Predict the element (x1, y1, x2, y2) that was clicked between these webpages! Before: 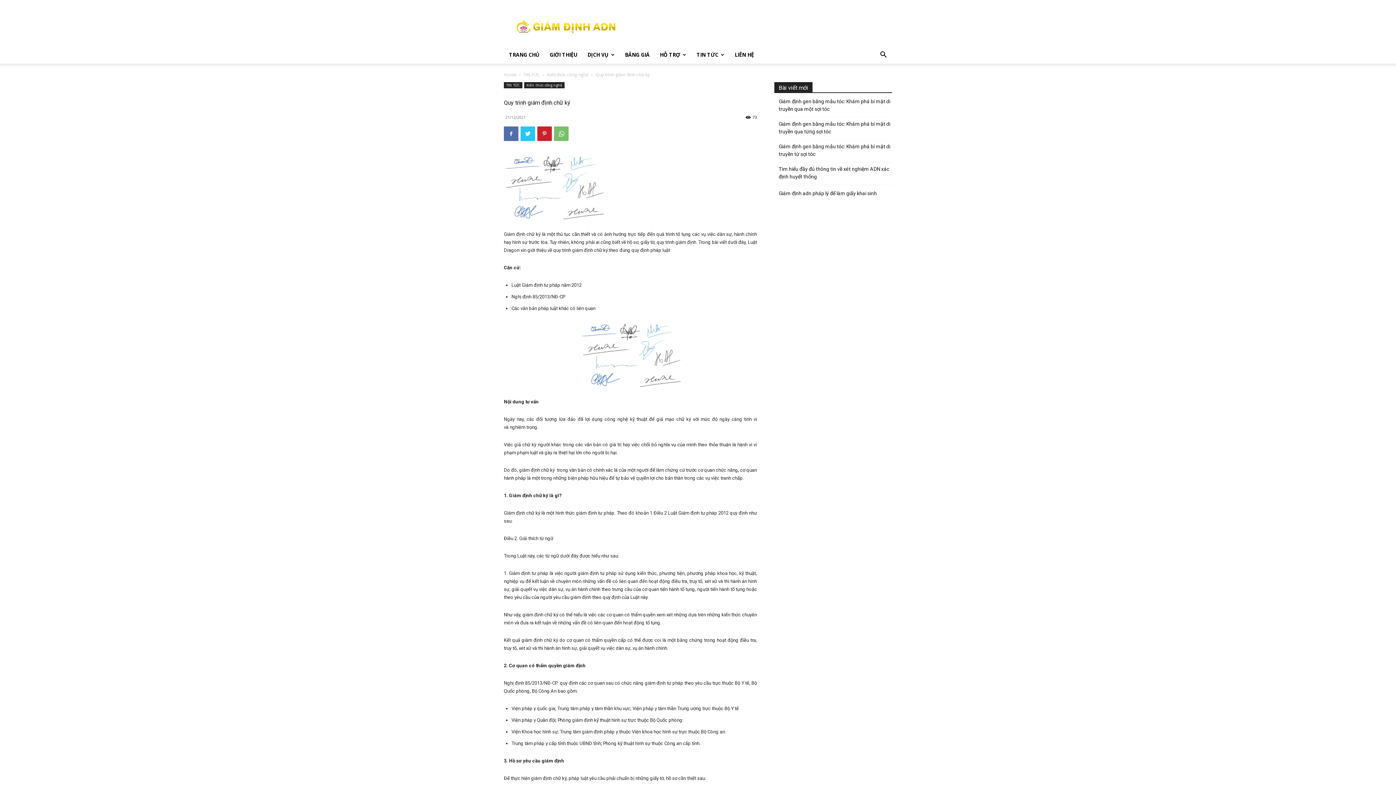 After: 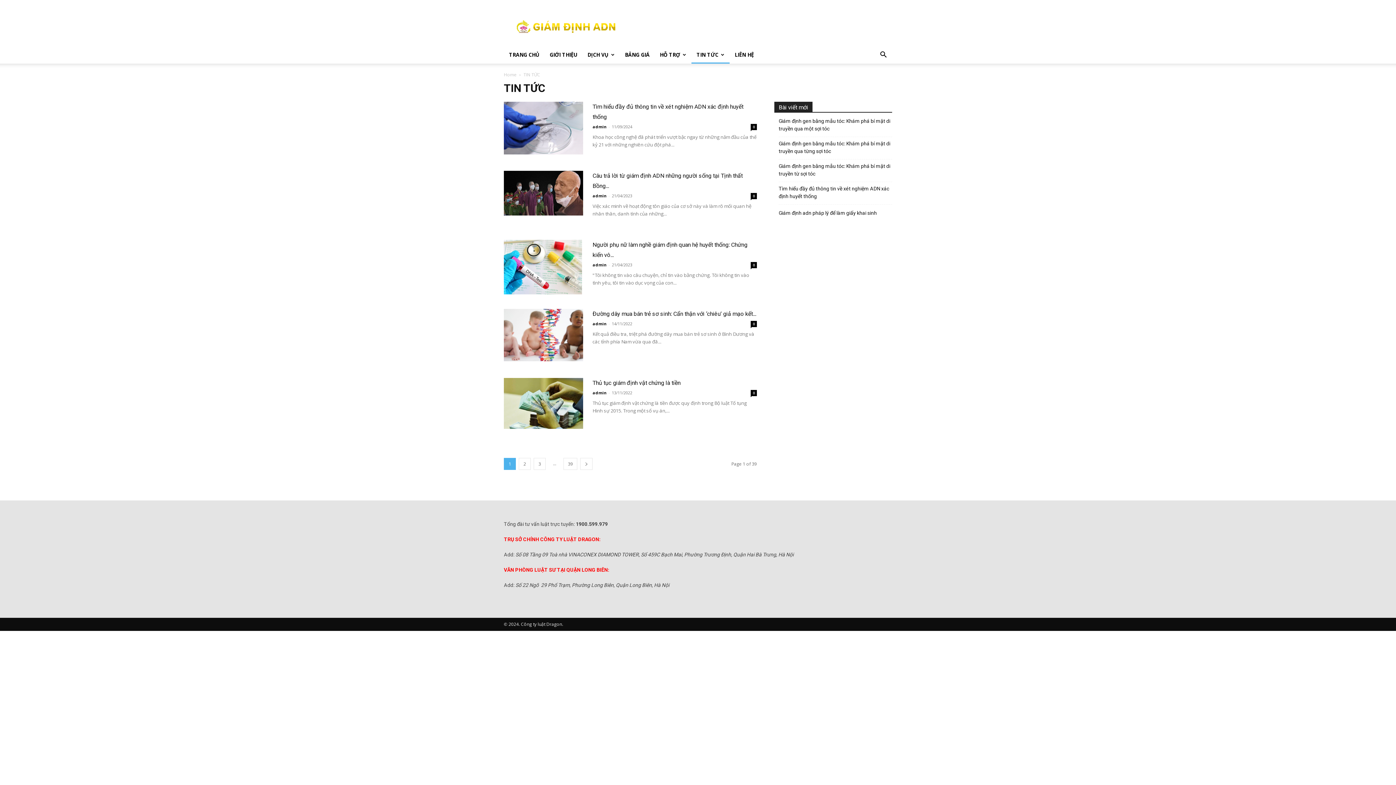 Action: bbox: (523, 71, 540, 77) label: TIN TỨC